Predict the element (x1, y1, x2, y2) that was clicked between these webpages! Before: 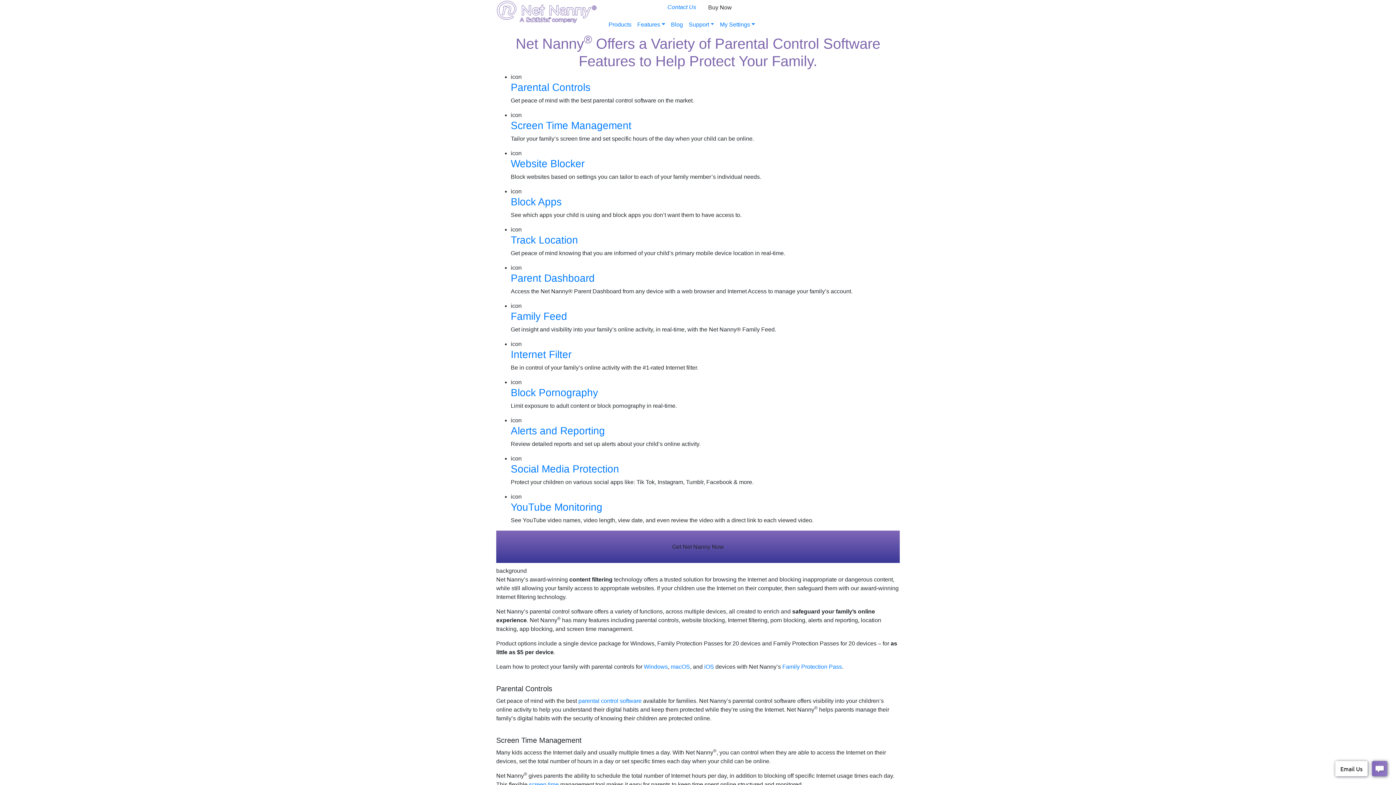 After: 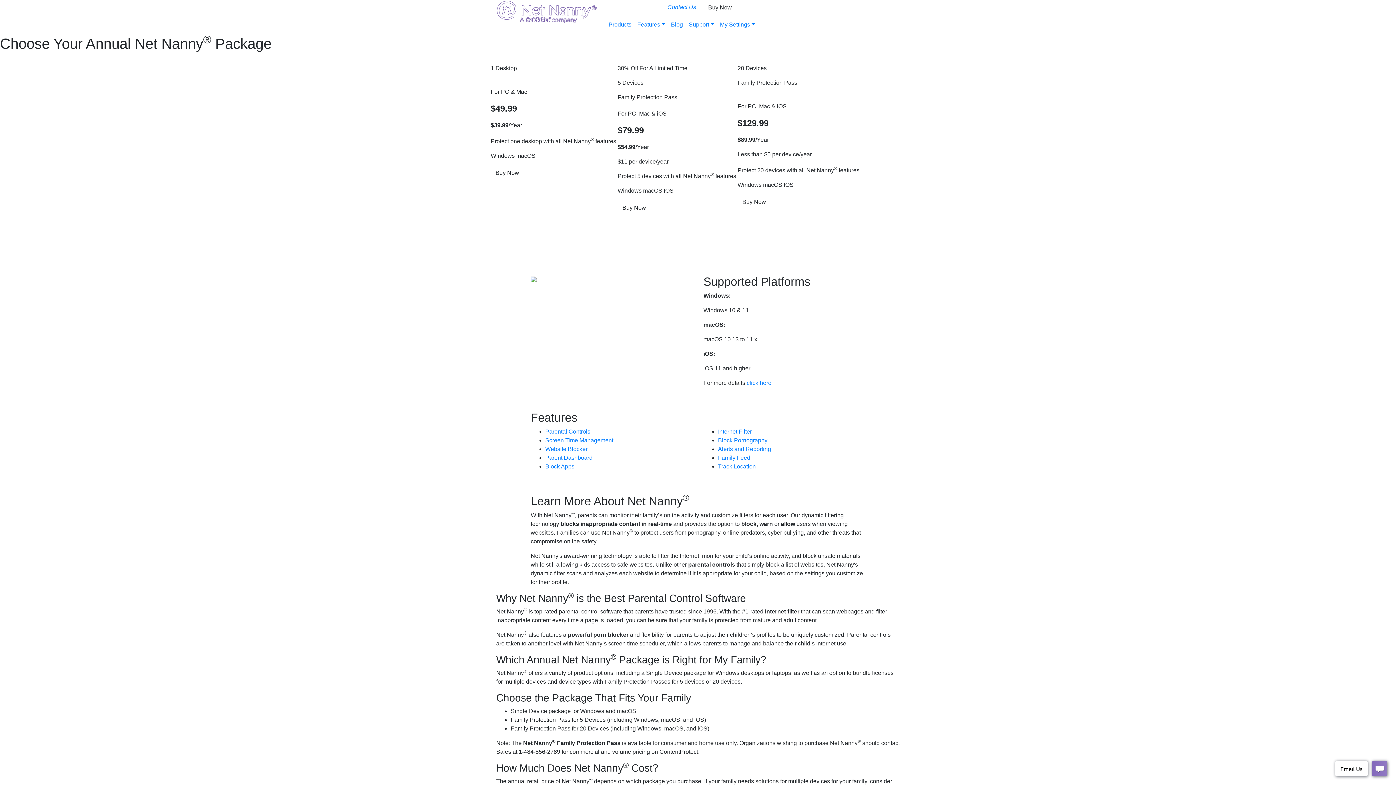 Action: label: iOS bbox: (704, 663, 714, 670)